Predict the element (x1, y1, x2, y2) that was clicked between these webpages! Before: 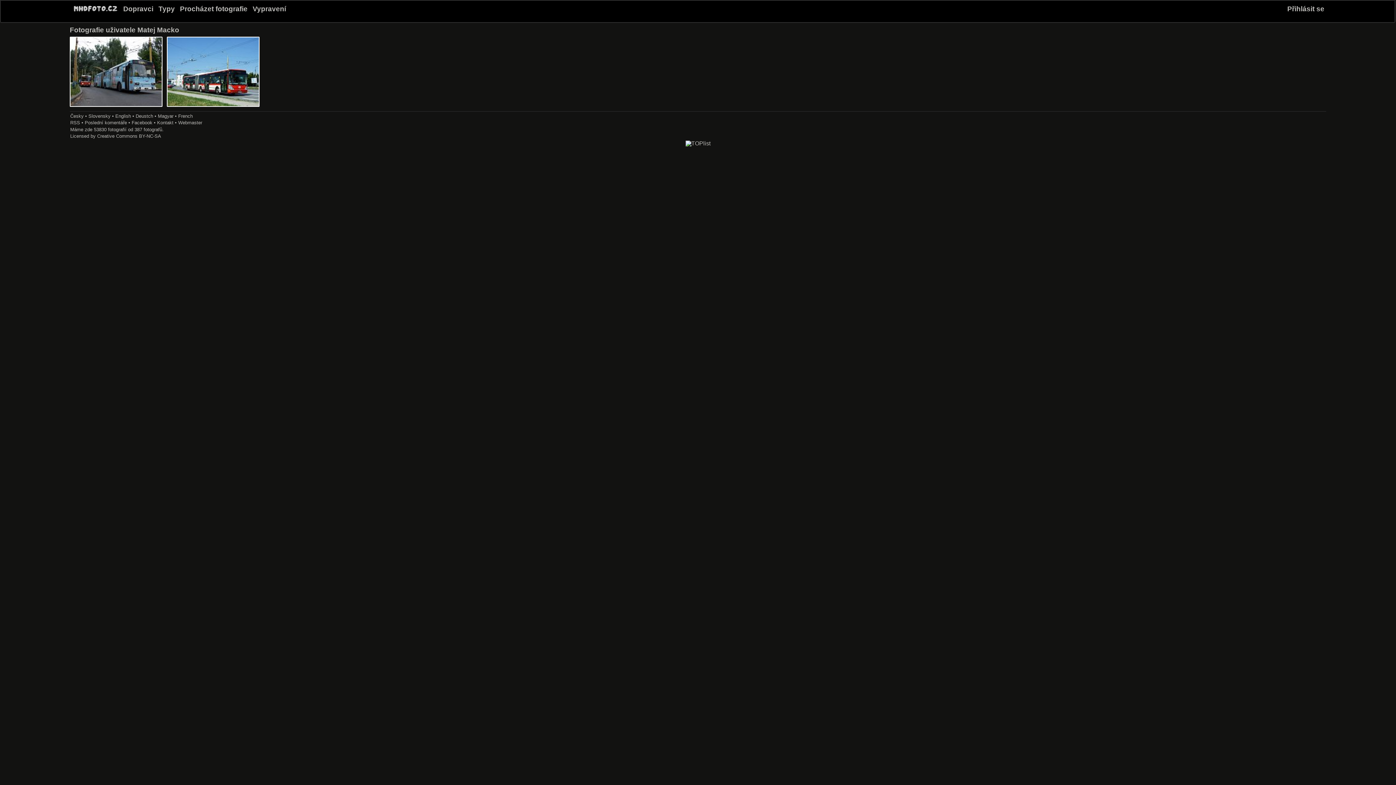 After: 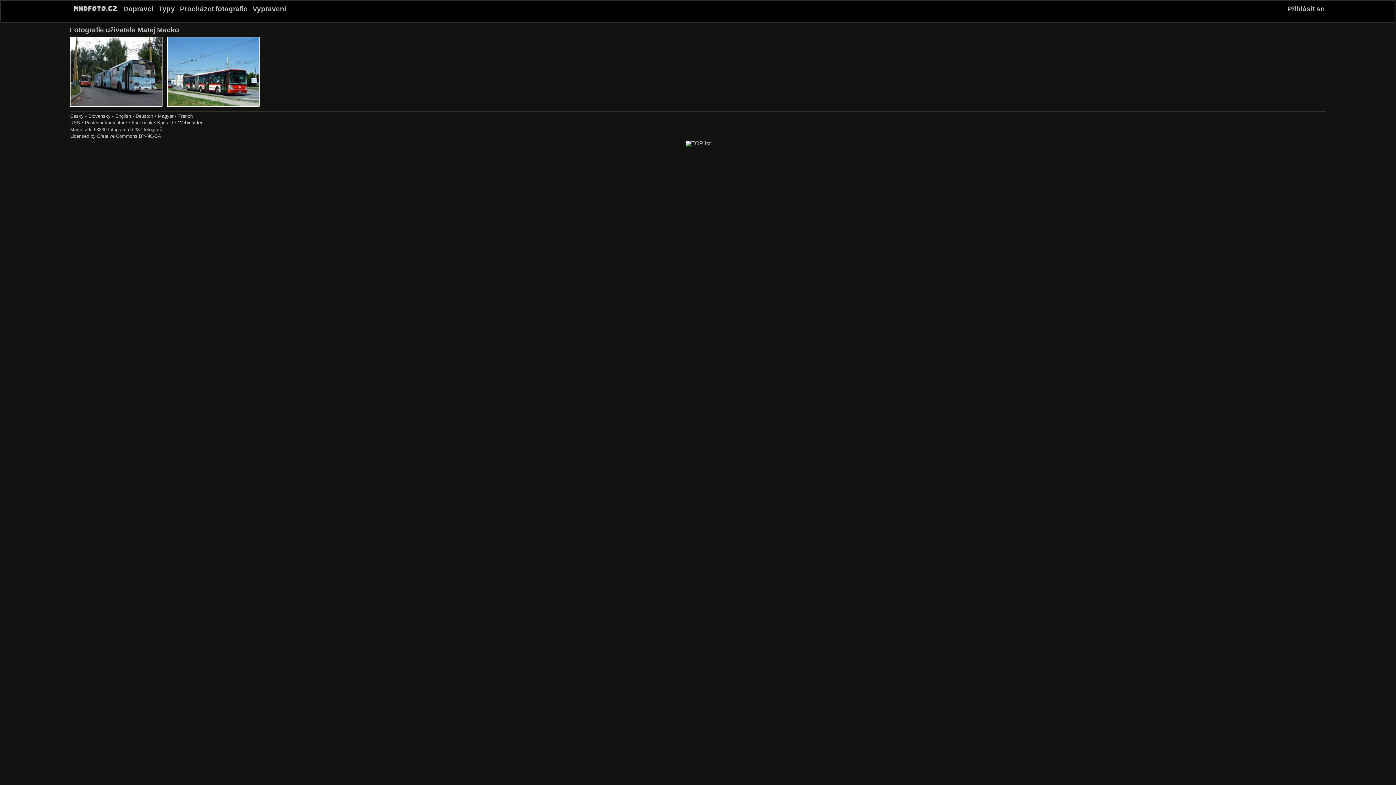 Action: bbox: (178, 120, 202, 125) label: Webmaster